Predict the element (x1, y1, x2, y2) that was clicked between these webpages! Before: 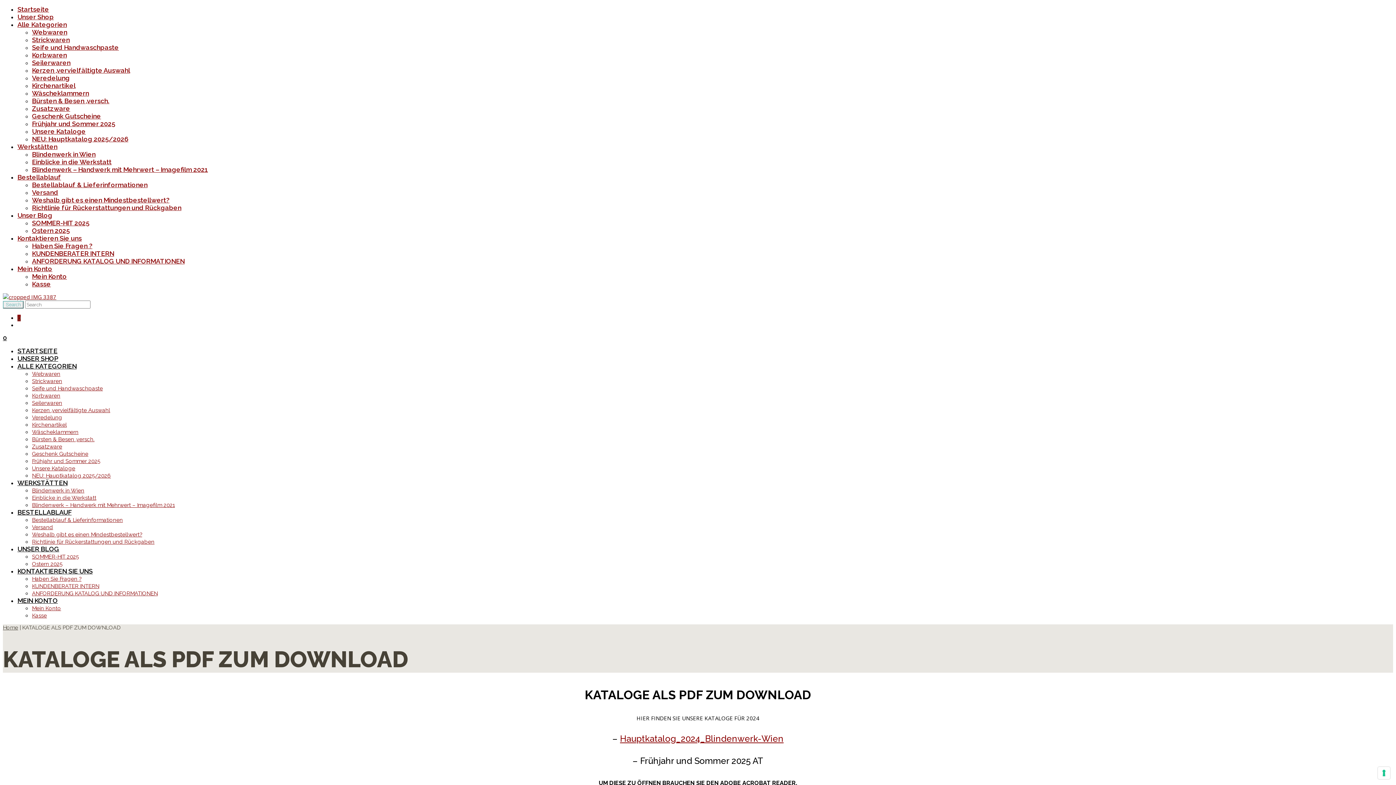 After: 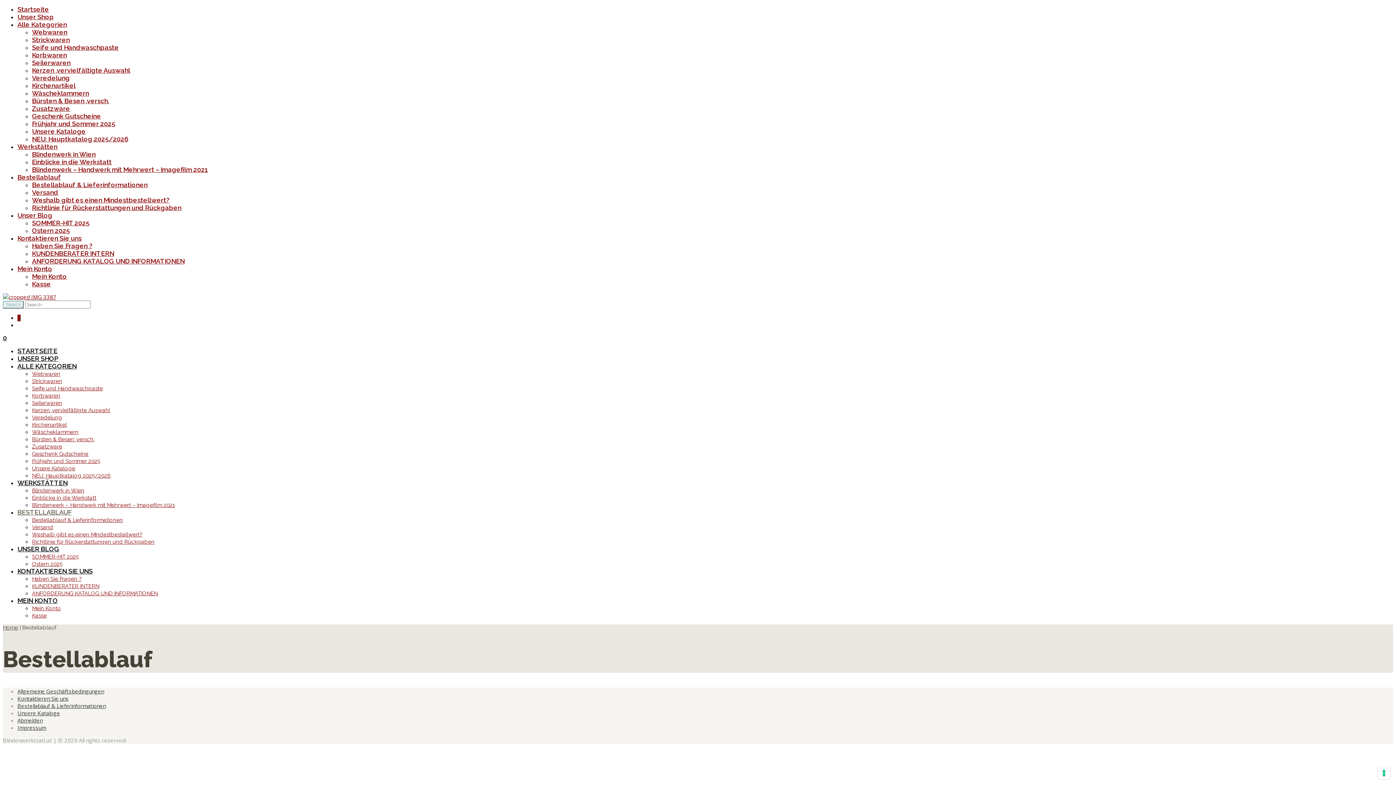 Action: bbox: (17, 508, 71, 516) label: BESTELLABLAUF